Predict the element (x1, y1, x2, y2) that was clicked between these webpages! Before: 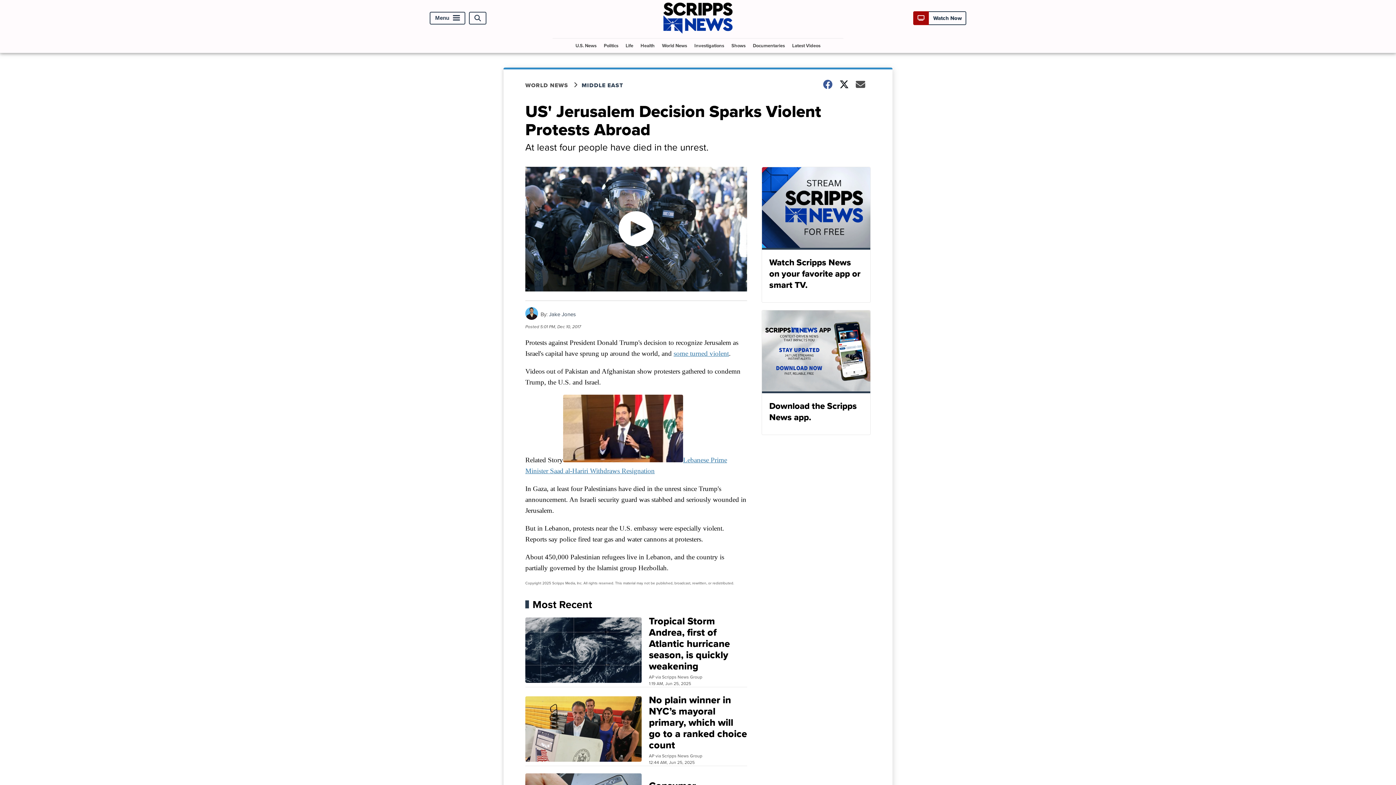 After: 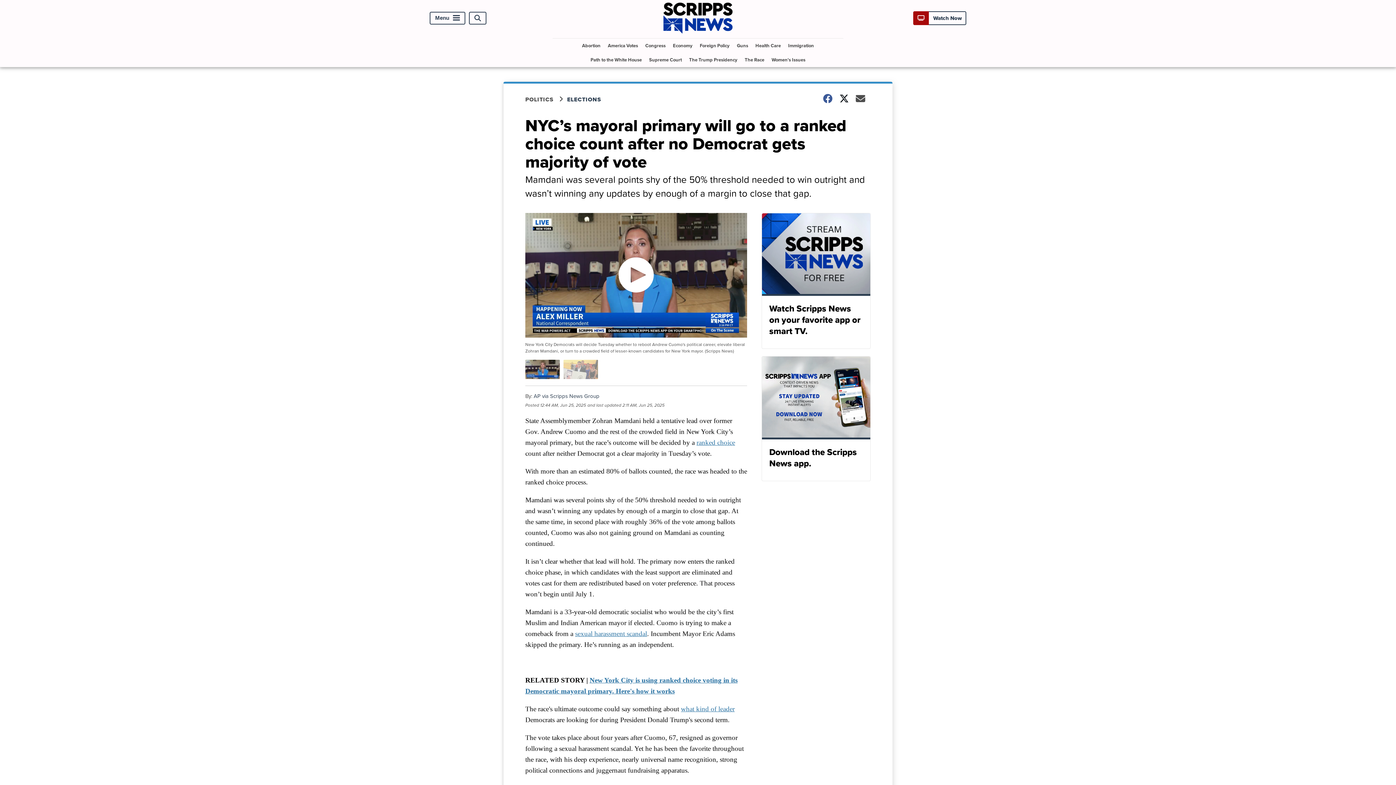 Action: label: No plain winner in NYC’s mayoral primary, which will go to a ranked choice count
AP via Scripps News Group
12:44 AM, Jun 25, 2025 bbox: (525, 694, 747, 766)